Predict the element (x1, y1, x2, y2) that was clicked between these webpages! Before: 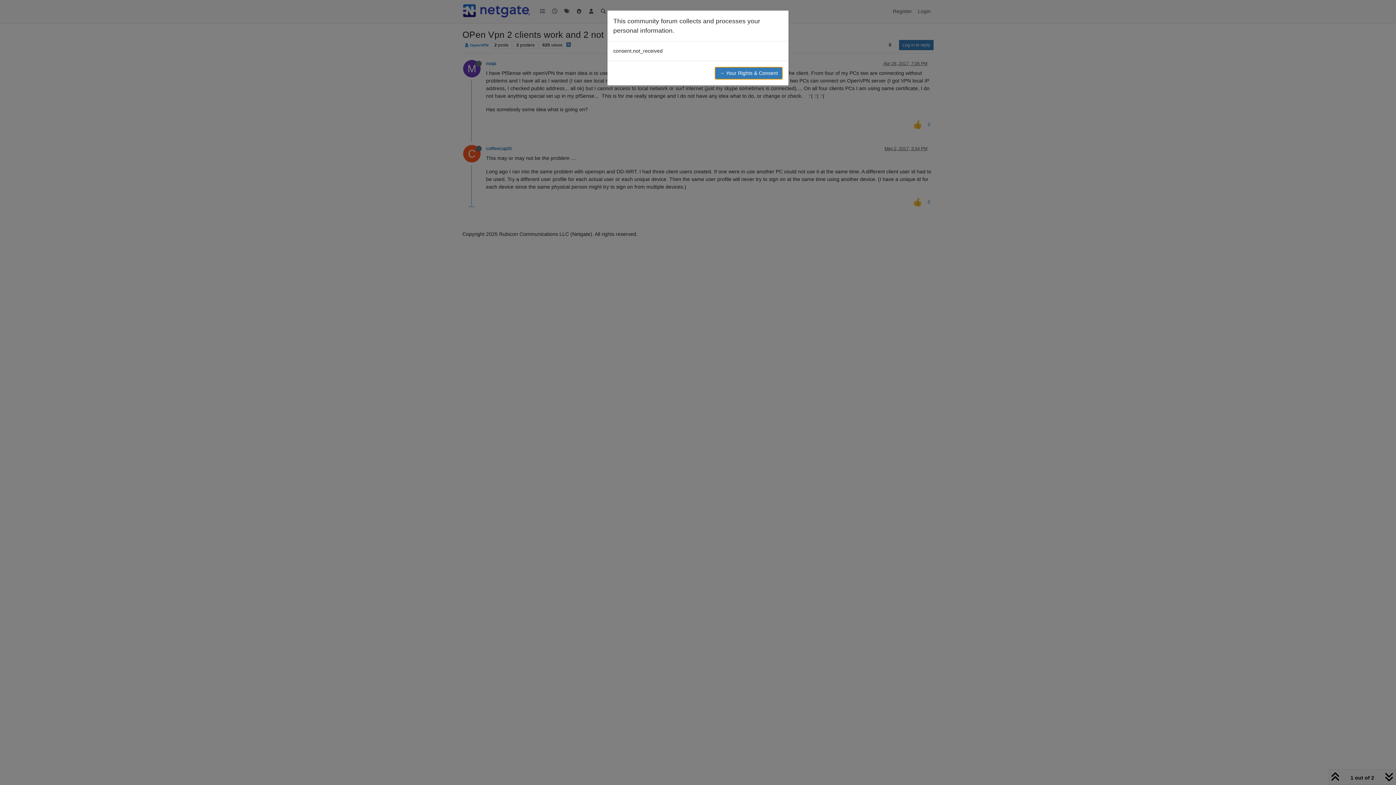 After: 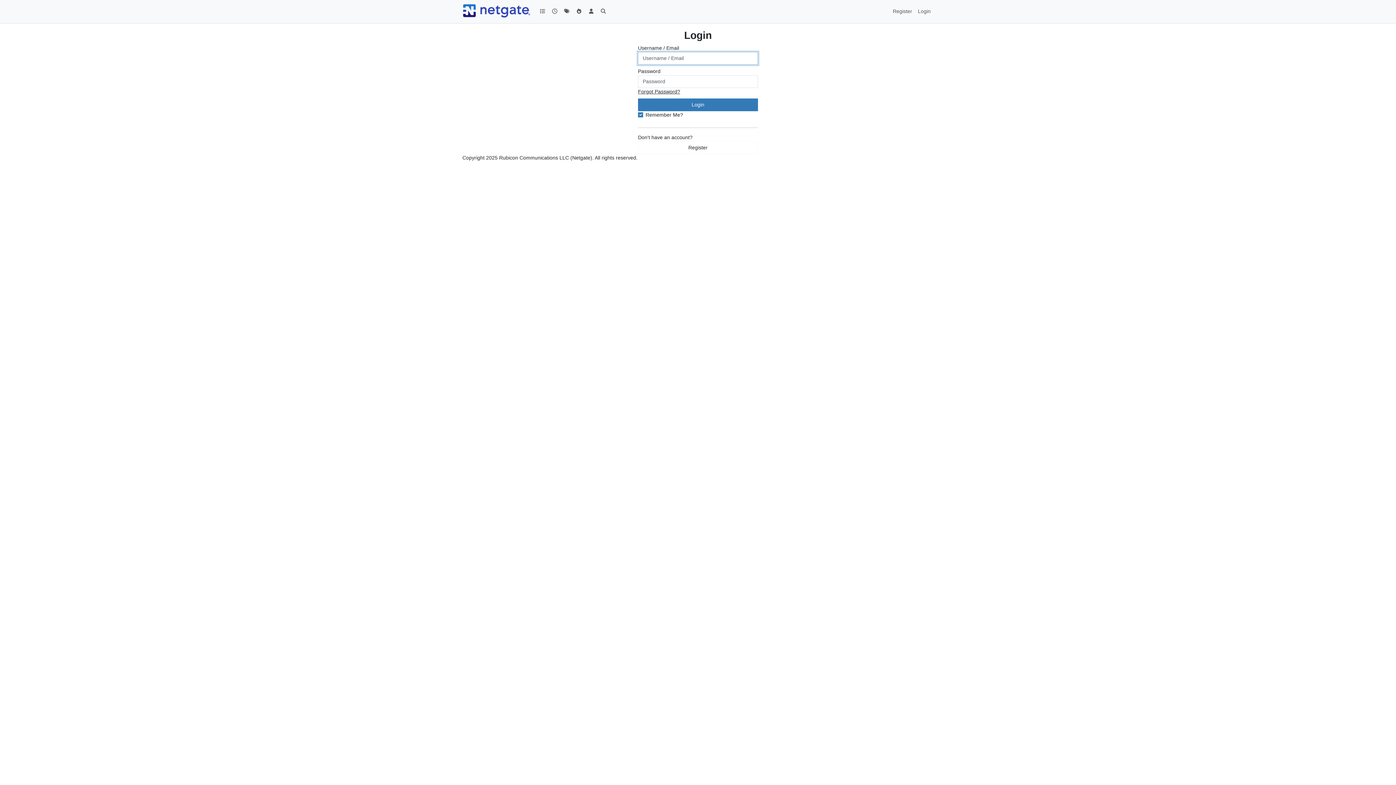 Action: bbox: (714, 66, 782, 79) label: → Your Rights & Consent